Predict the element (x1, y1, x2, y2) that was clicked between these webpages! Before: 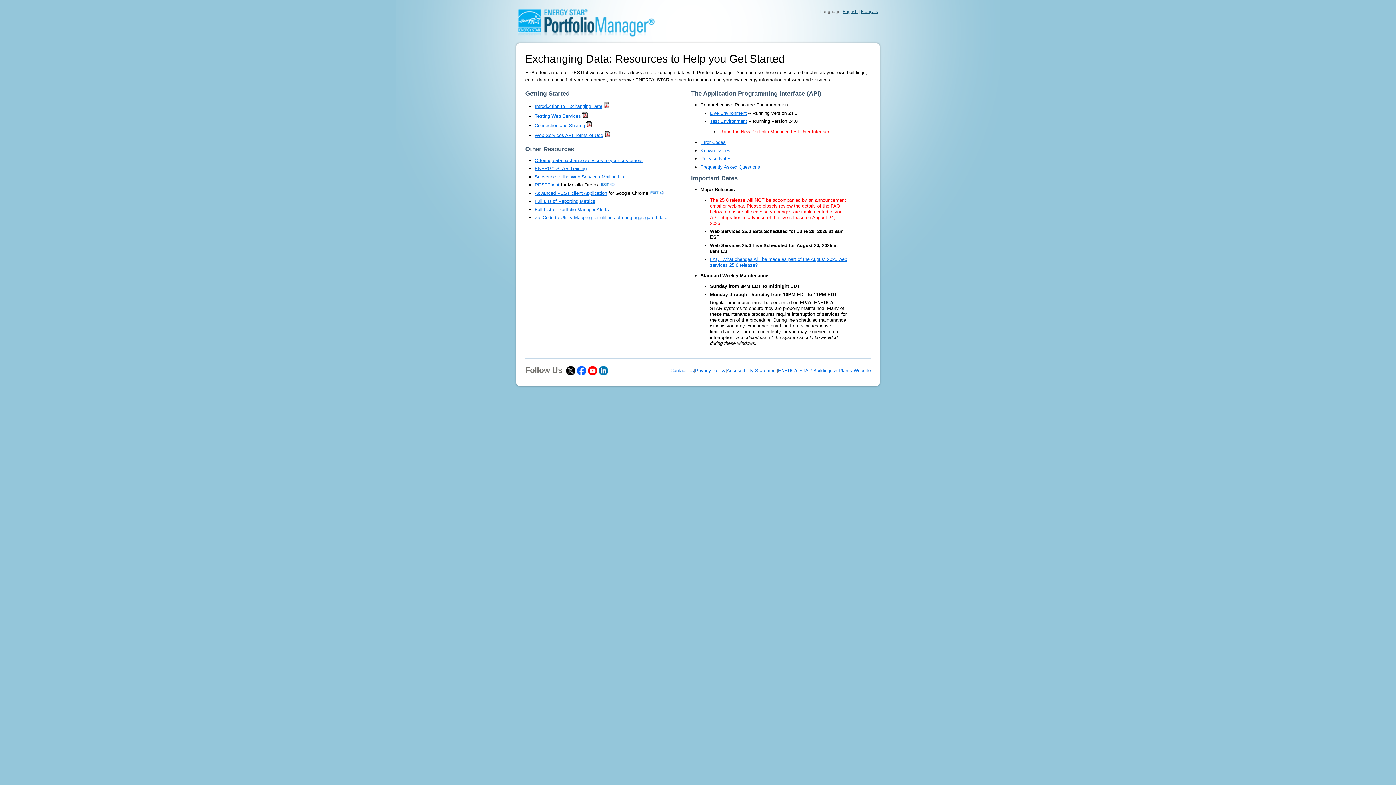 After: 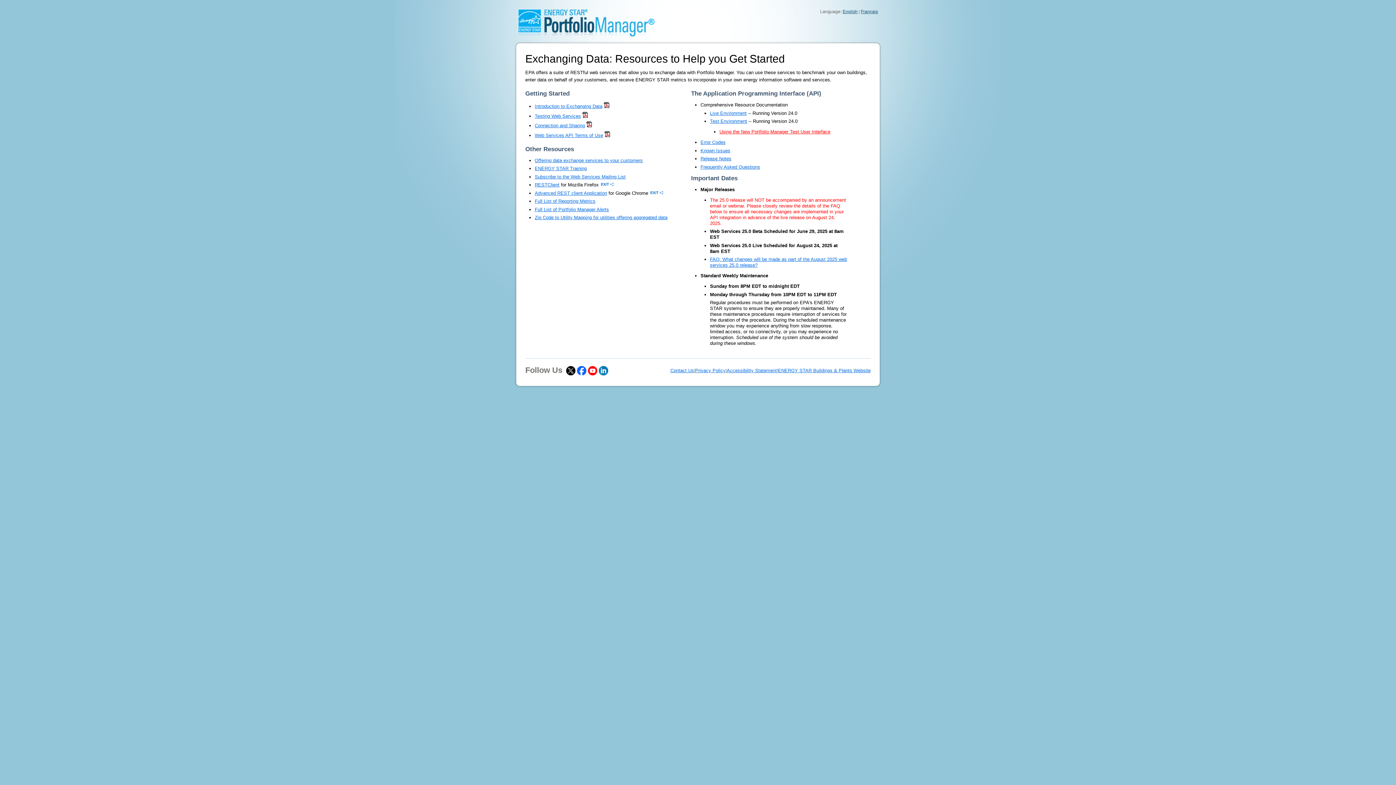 Action: bbox: (534, 174, 625, 179) label: Subscribe to the Web Services Mailing List